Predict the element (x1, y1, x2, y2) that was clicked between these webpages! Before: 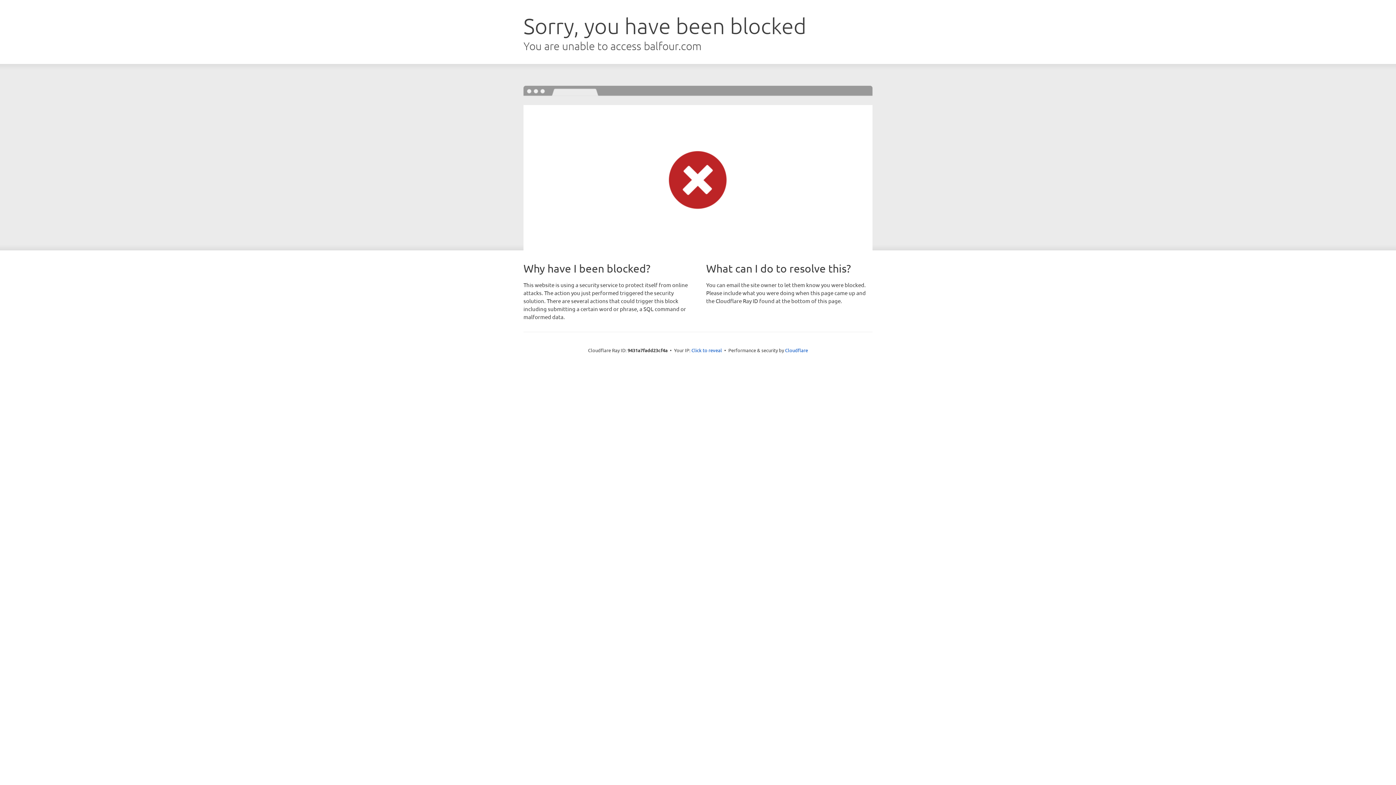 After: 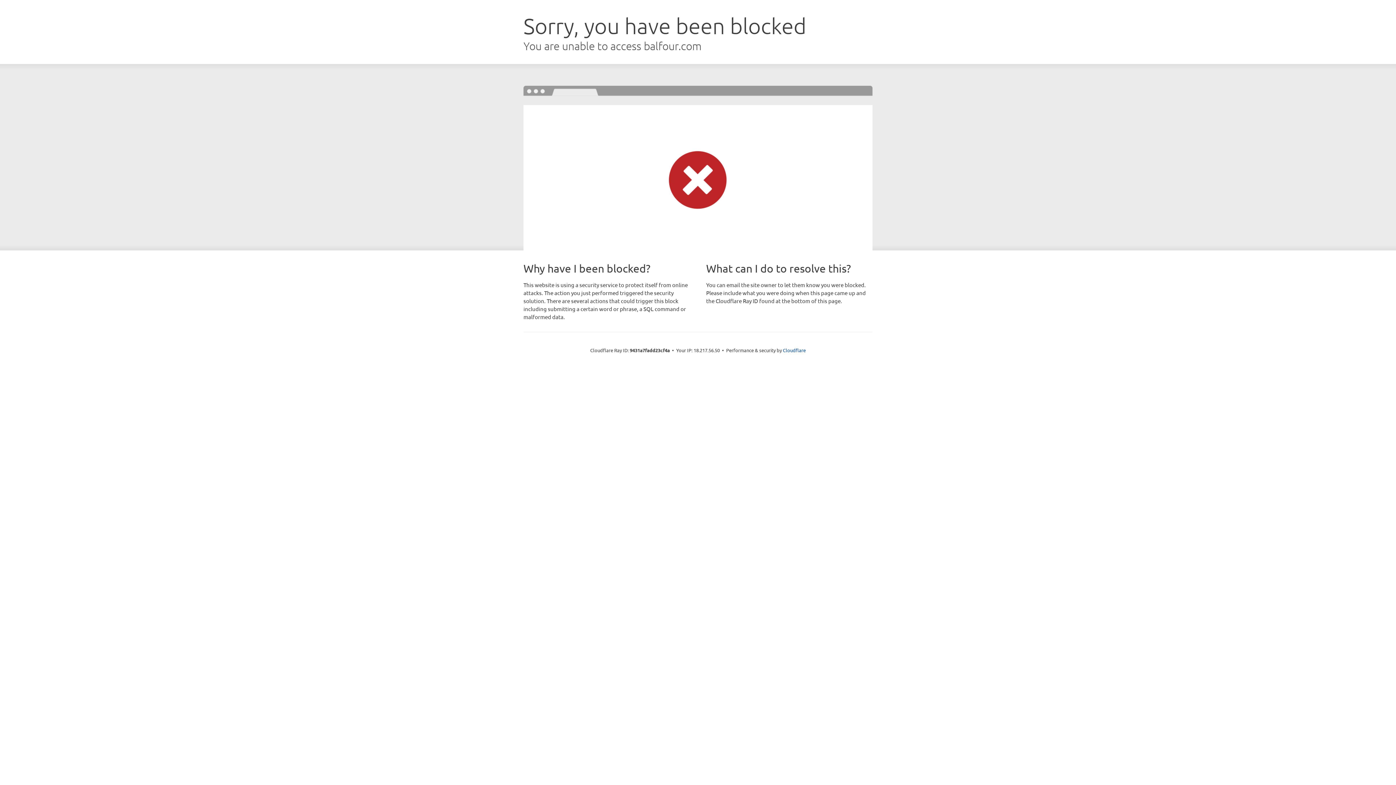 Action: bbox: (691, 346, 722, 353) label: Click to reveal